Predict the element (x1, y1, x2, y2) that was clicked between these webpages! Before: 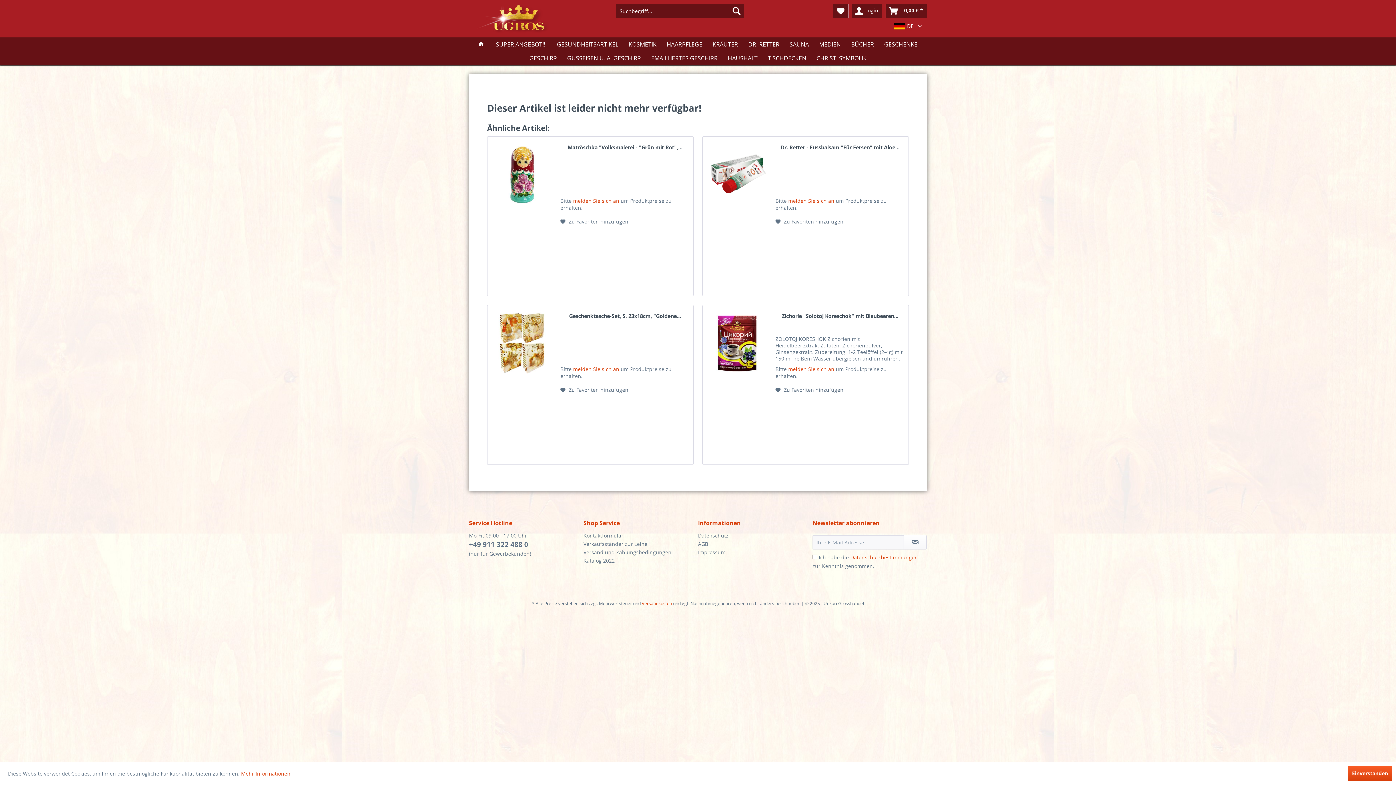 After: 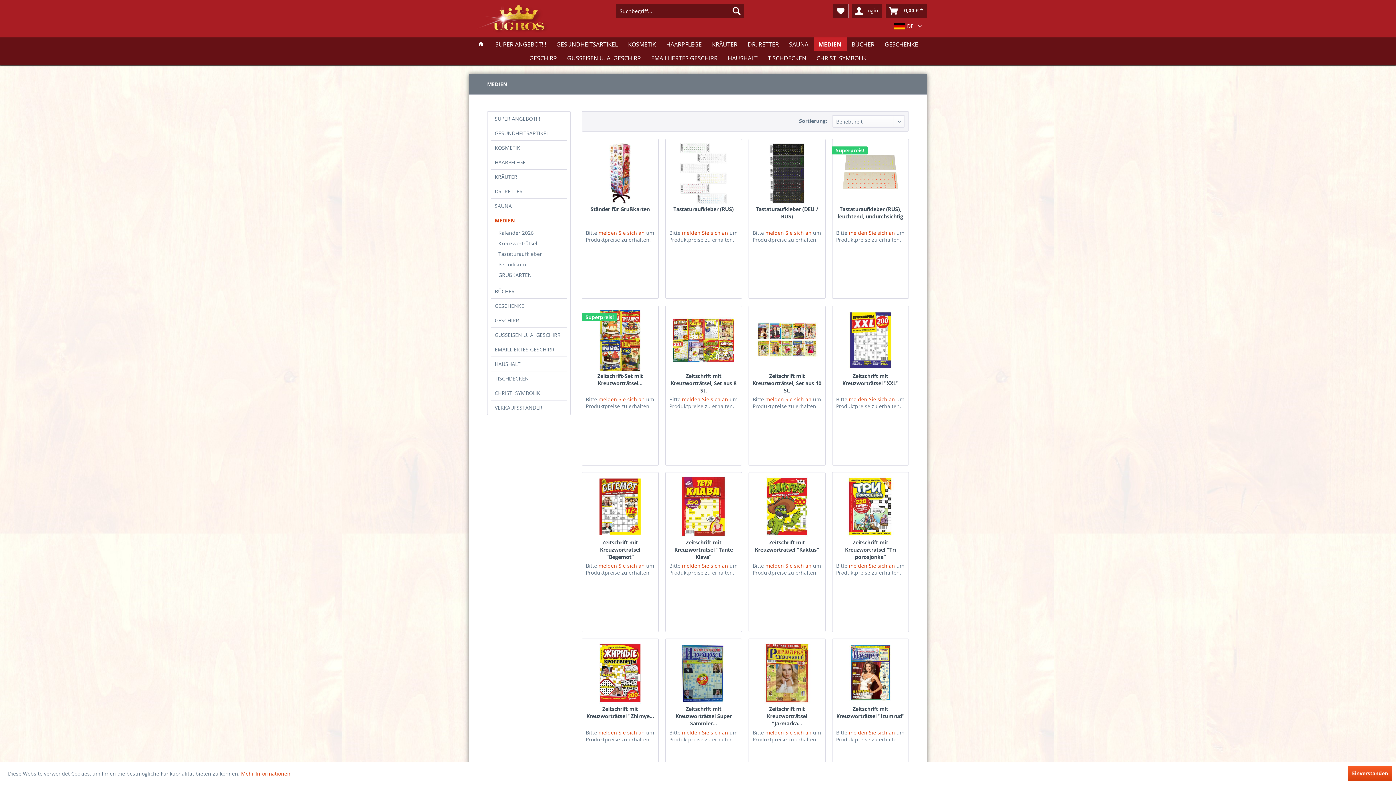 Action: bbox: (814, 37, 846, 51) label: MEDIEN